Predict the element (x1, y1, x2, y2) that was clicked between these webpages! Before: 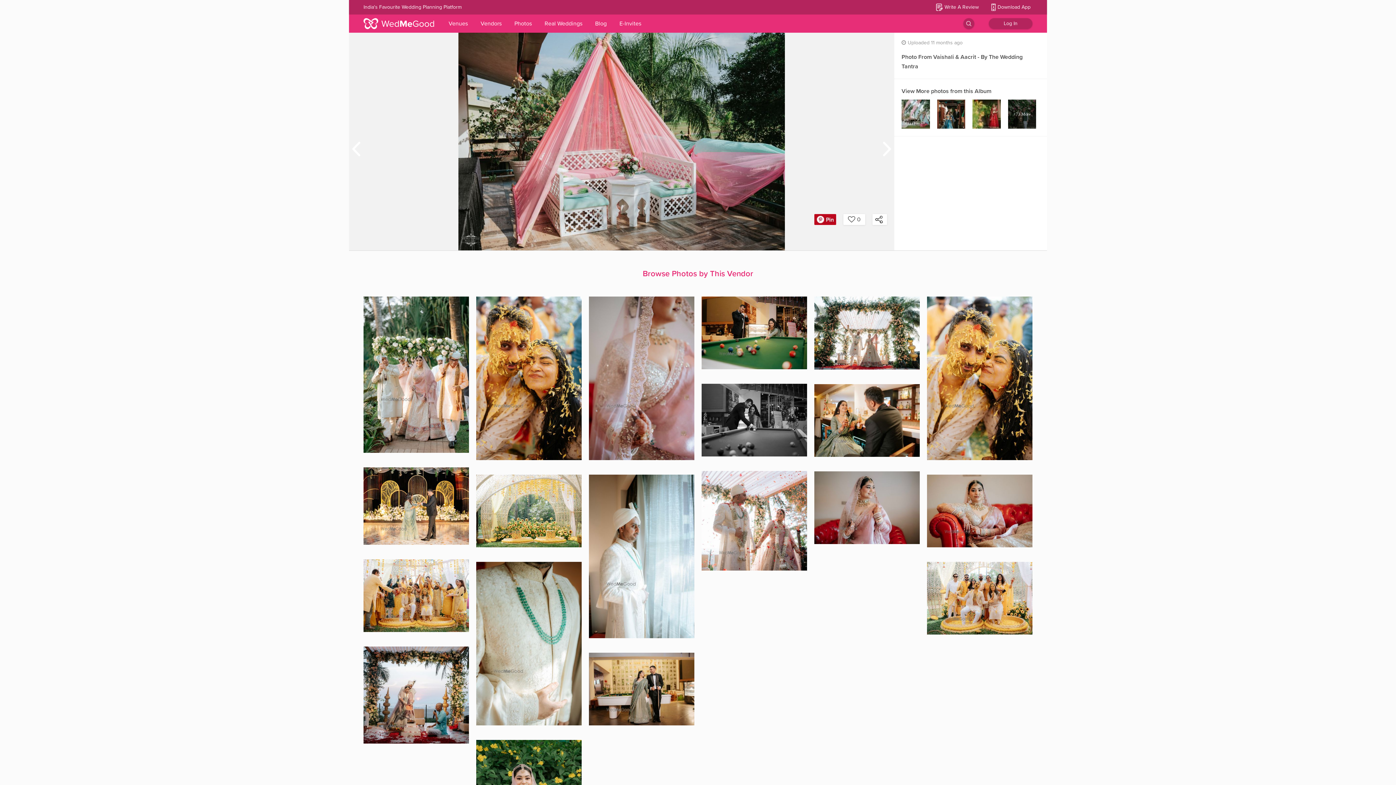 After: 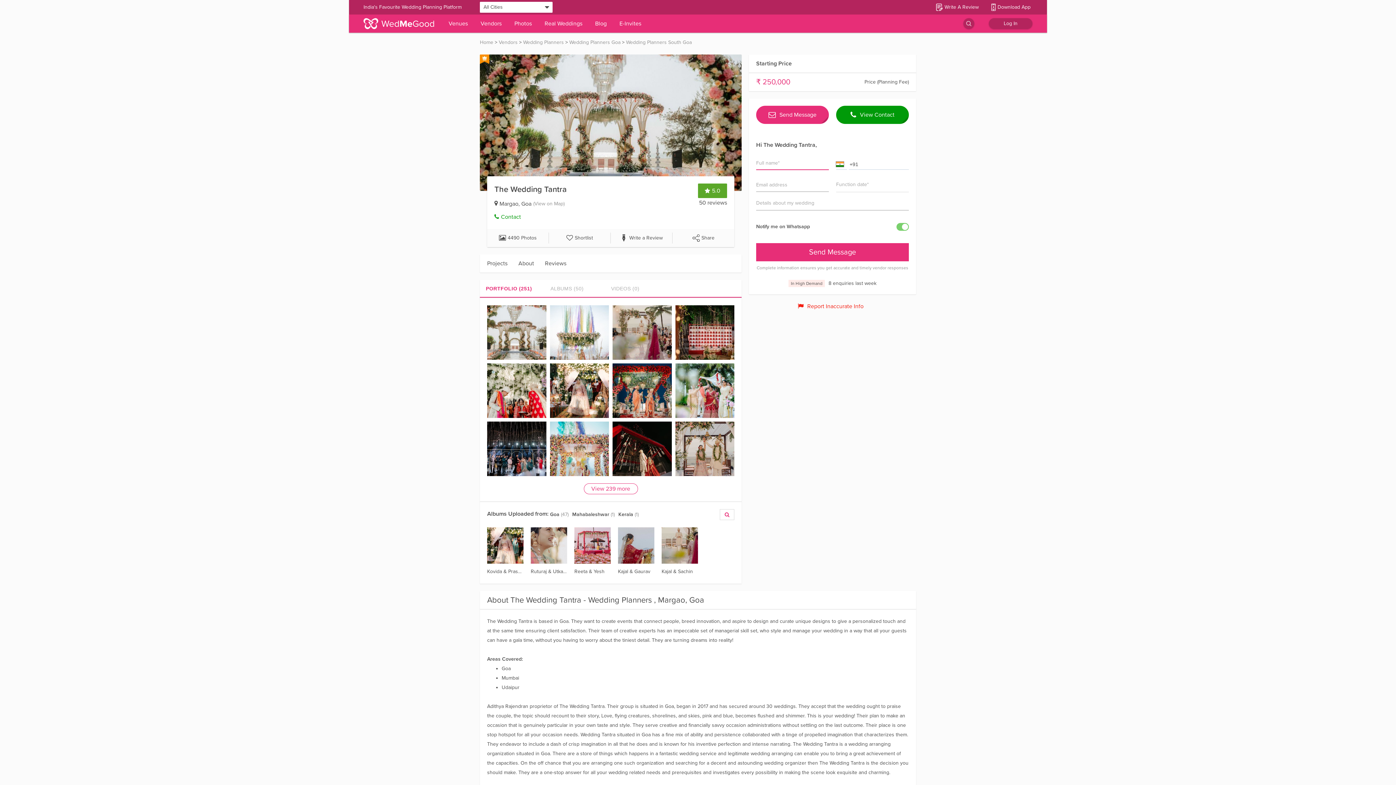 Action: bbox: (972, 124, 1000, 130)